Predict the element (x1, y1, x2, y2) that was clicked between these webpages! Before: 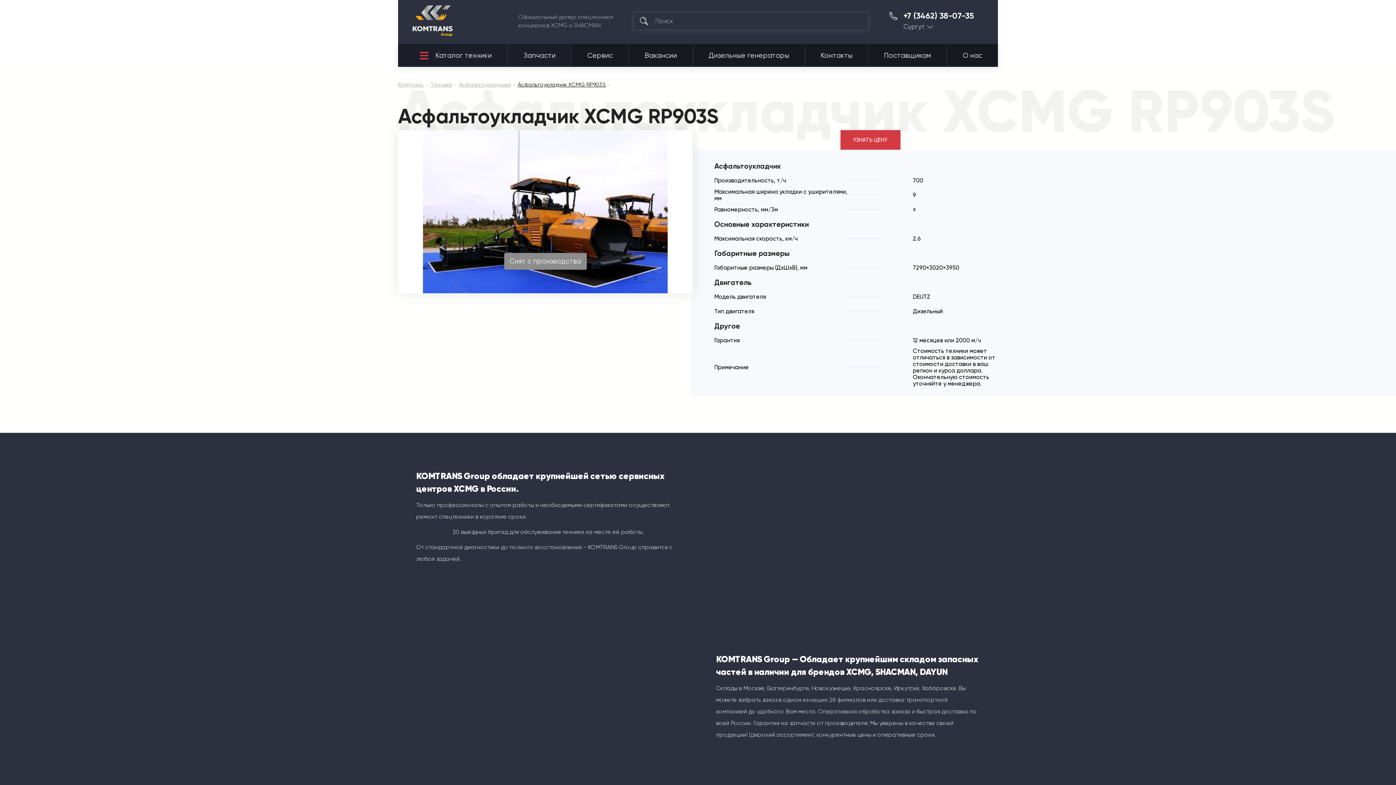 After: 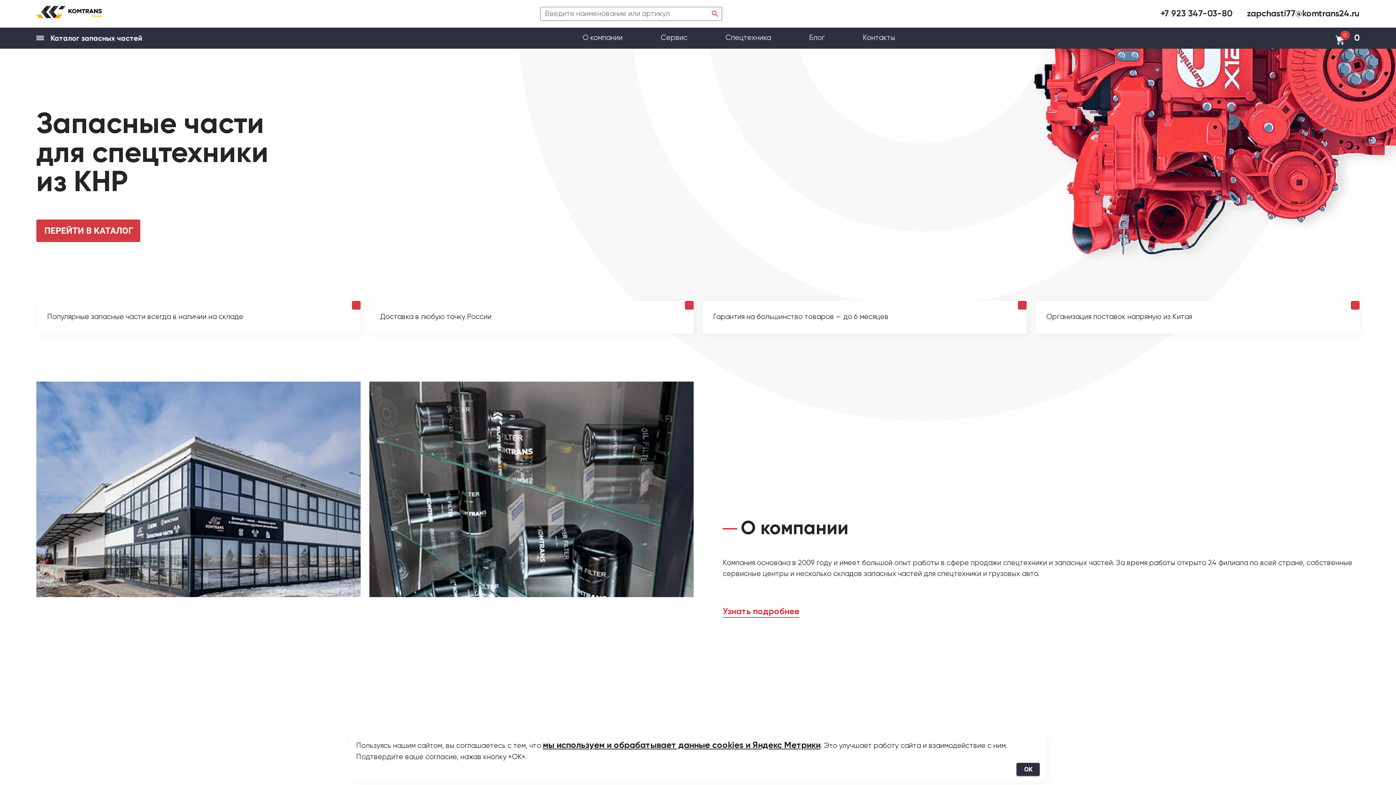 Action: bbox: (508, 44, 571, 66) label: Запчасти